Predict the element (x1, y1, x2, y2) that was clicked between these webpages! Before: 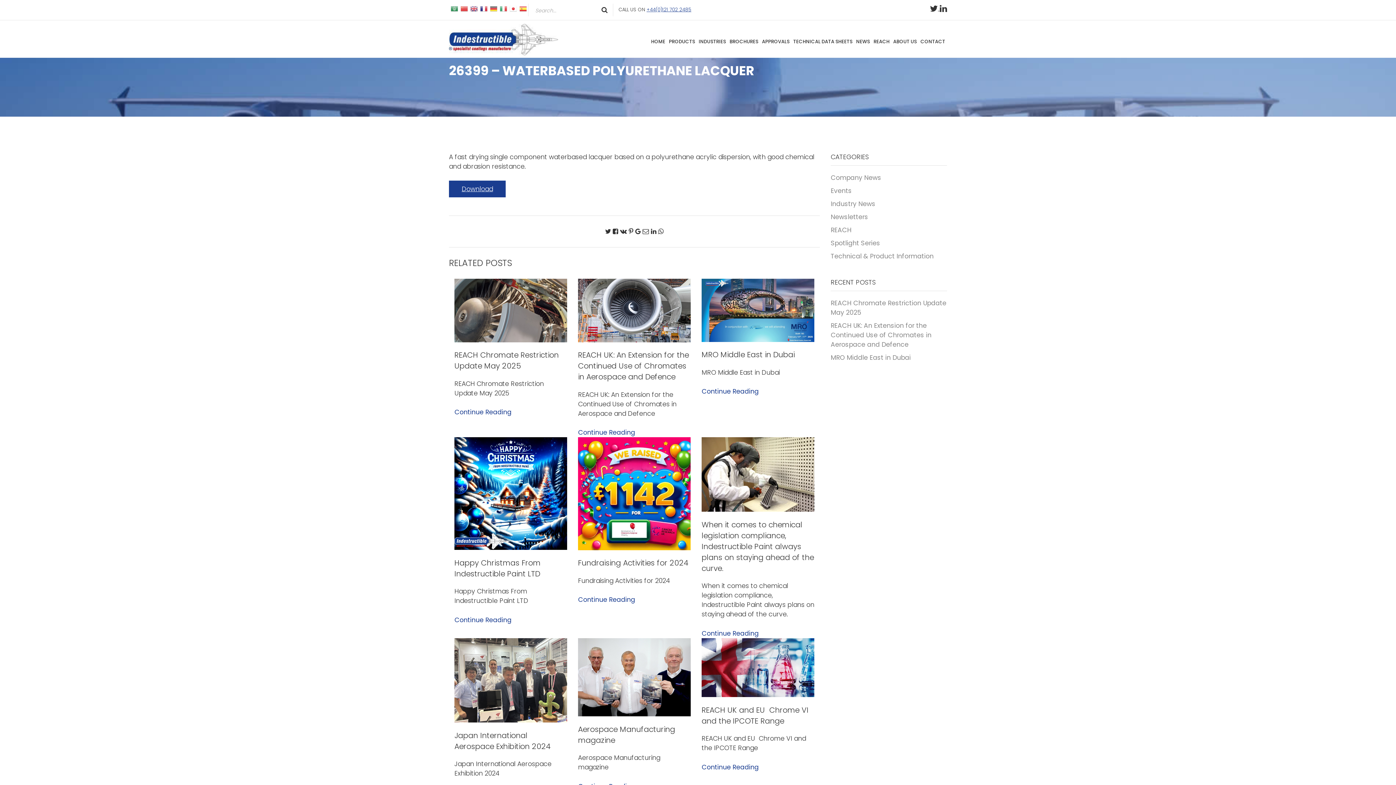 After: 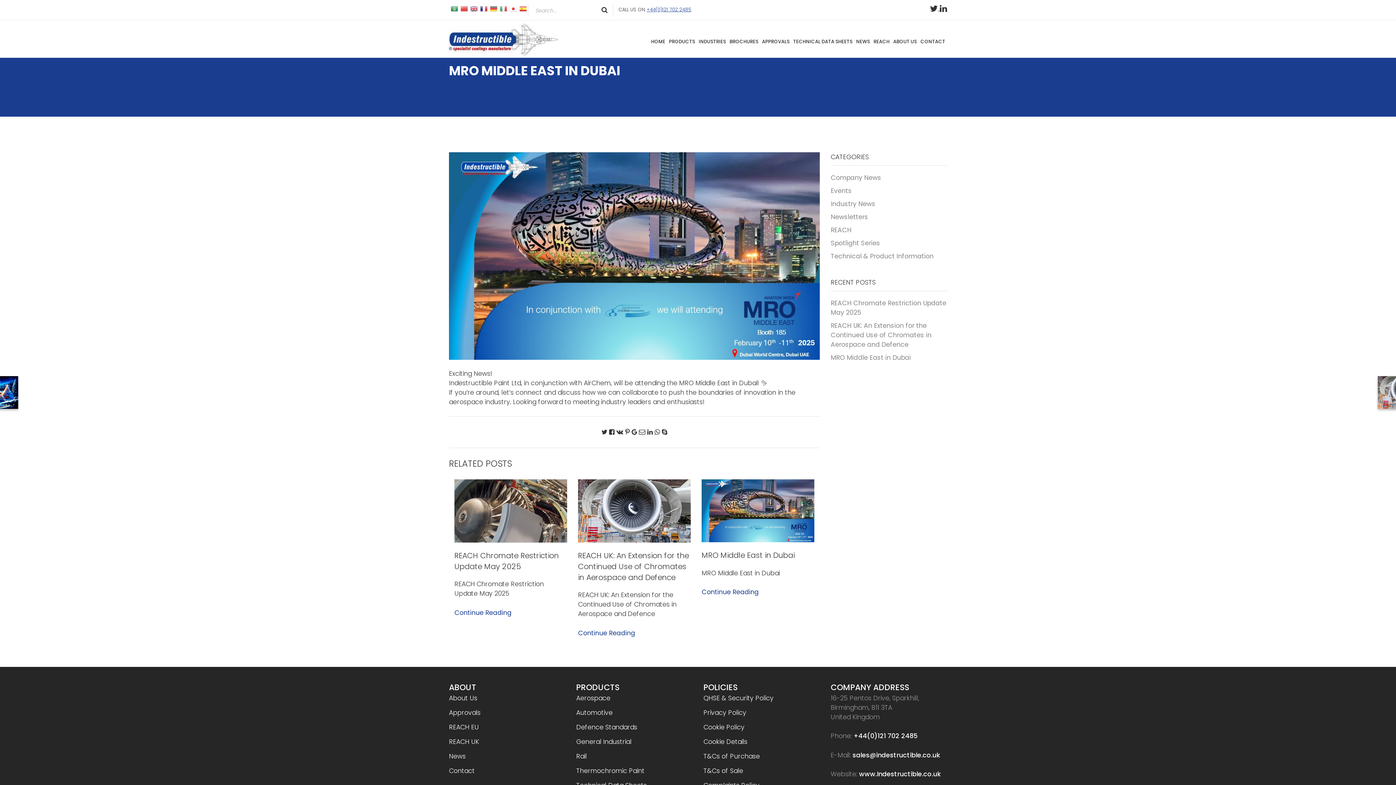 Action: bbox: (701, 279, 814, 342)